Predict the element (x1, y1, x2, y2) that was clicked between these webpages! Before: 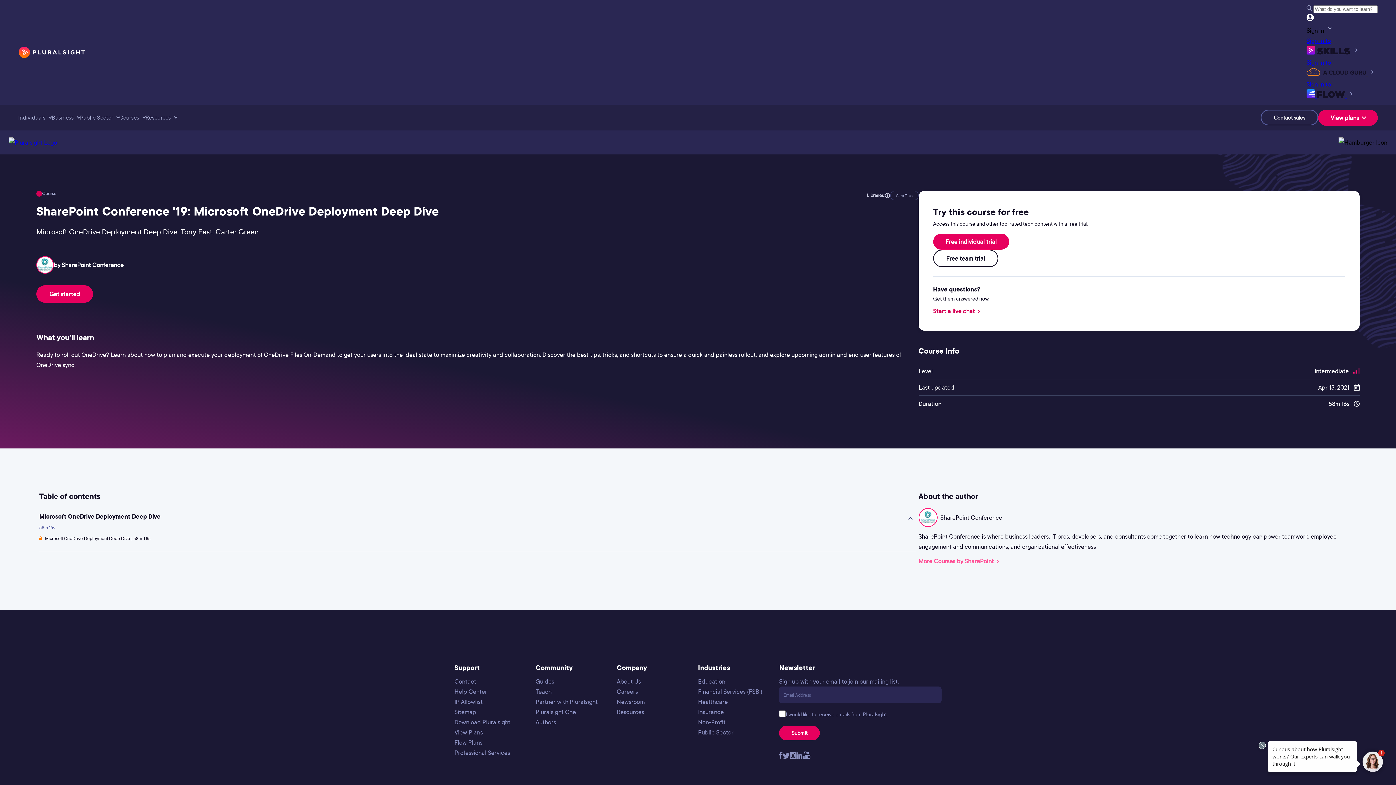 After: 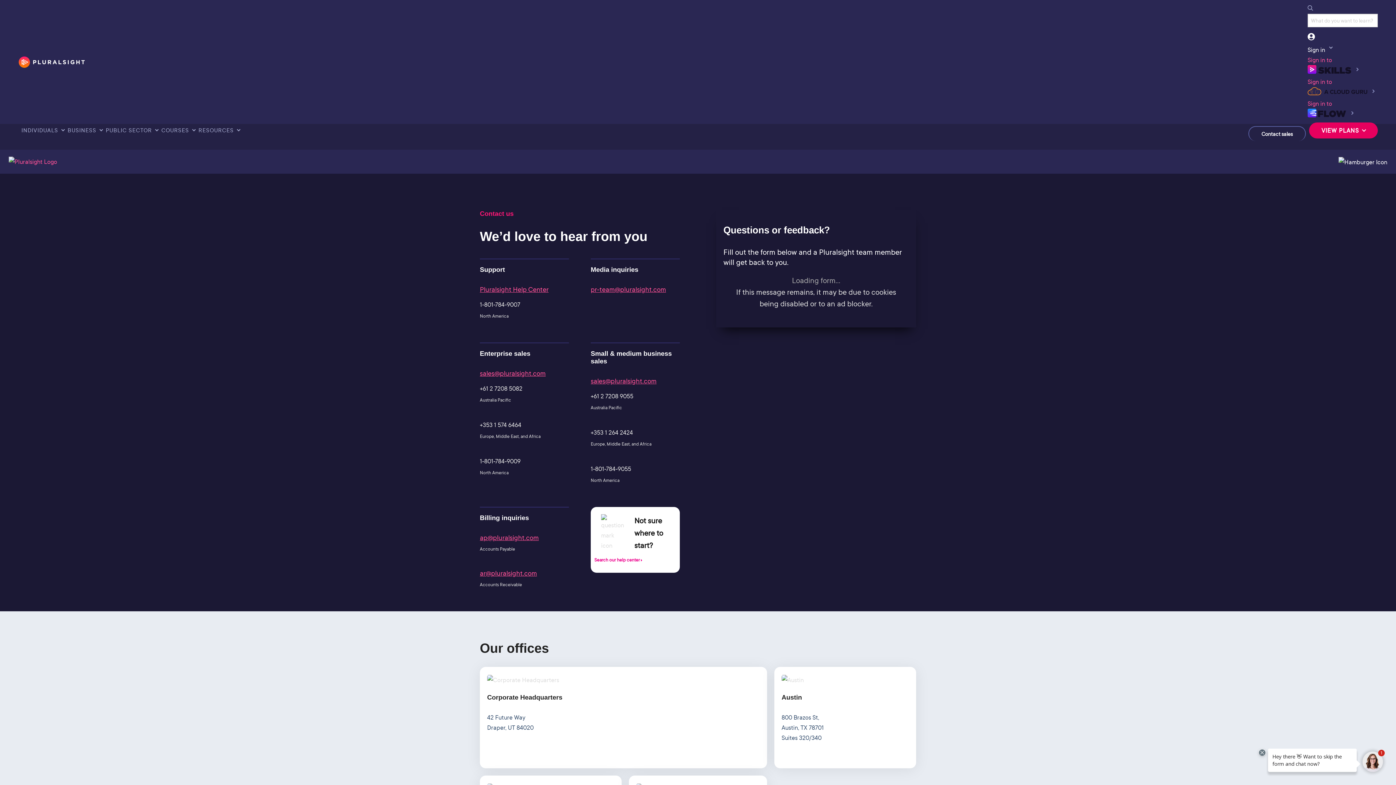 Action: bbox: (454, 677, 476, 685) label: Contact